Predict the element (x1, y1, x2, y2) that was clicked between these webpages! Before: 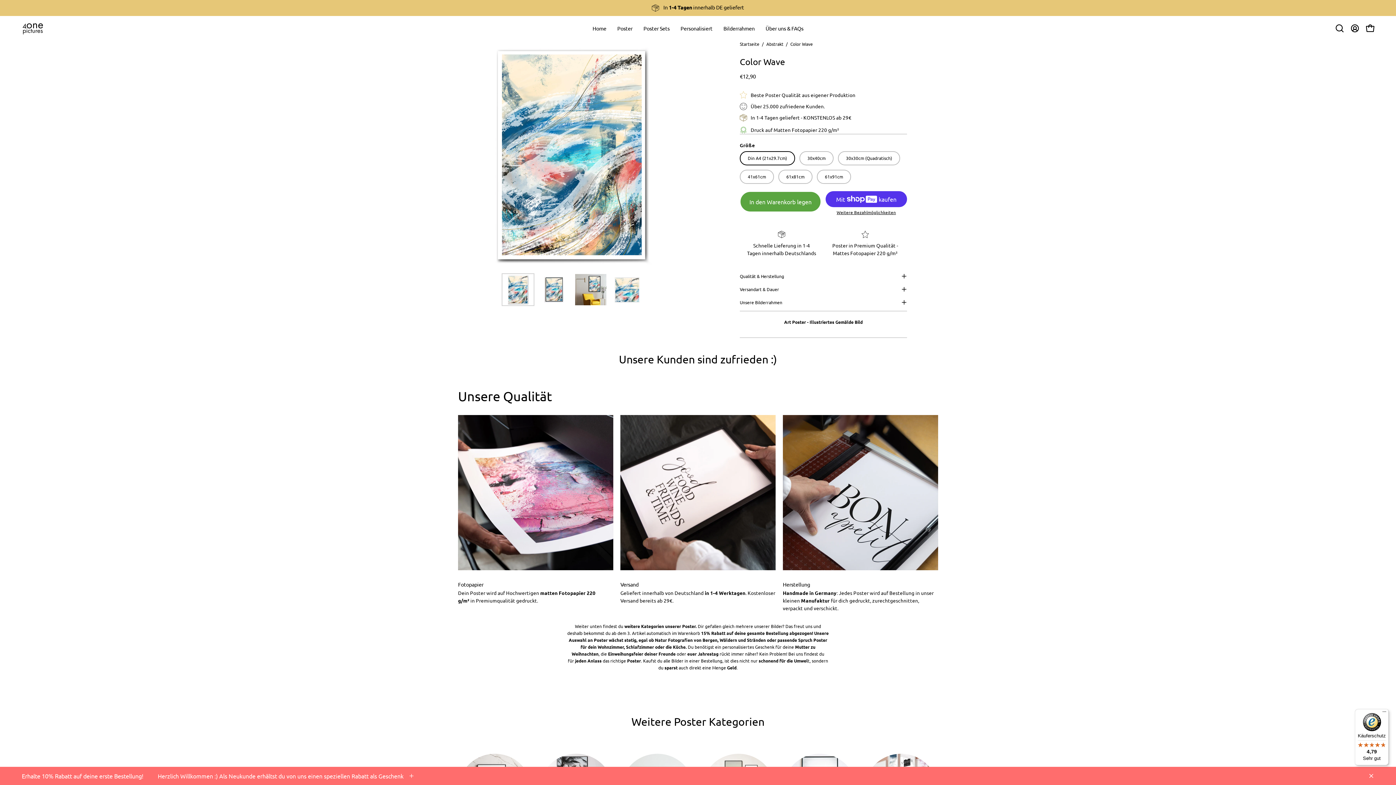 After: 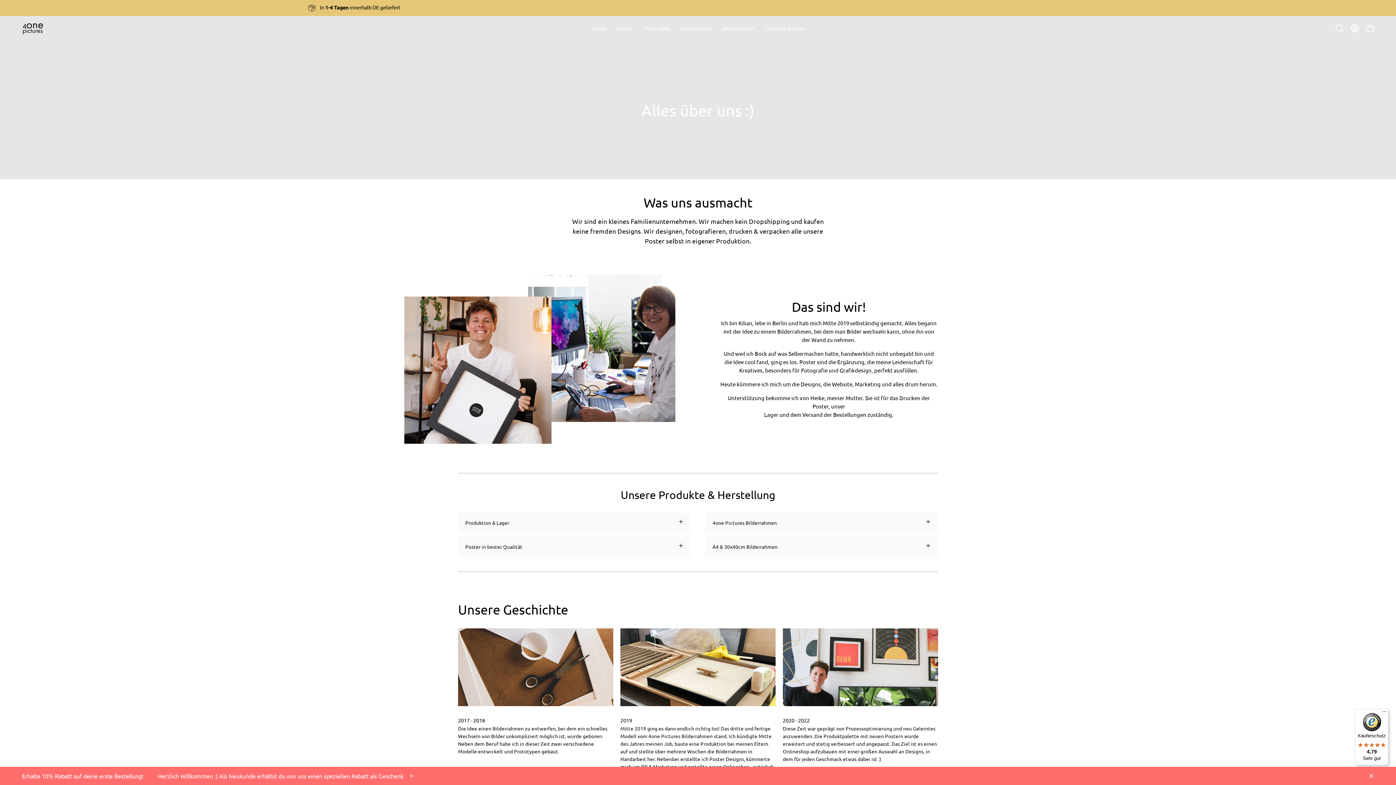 Action: label: Über uns & FAQs bbox: (760, 16, 809, 40)